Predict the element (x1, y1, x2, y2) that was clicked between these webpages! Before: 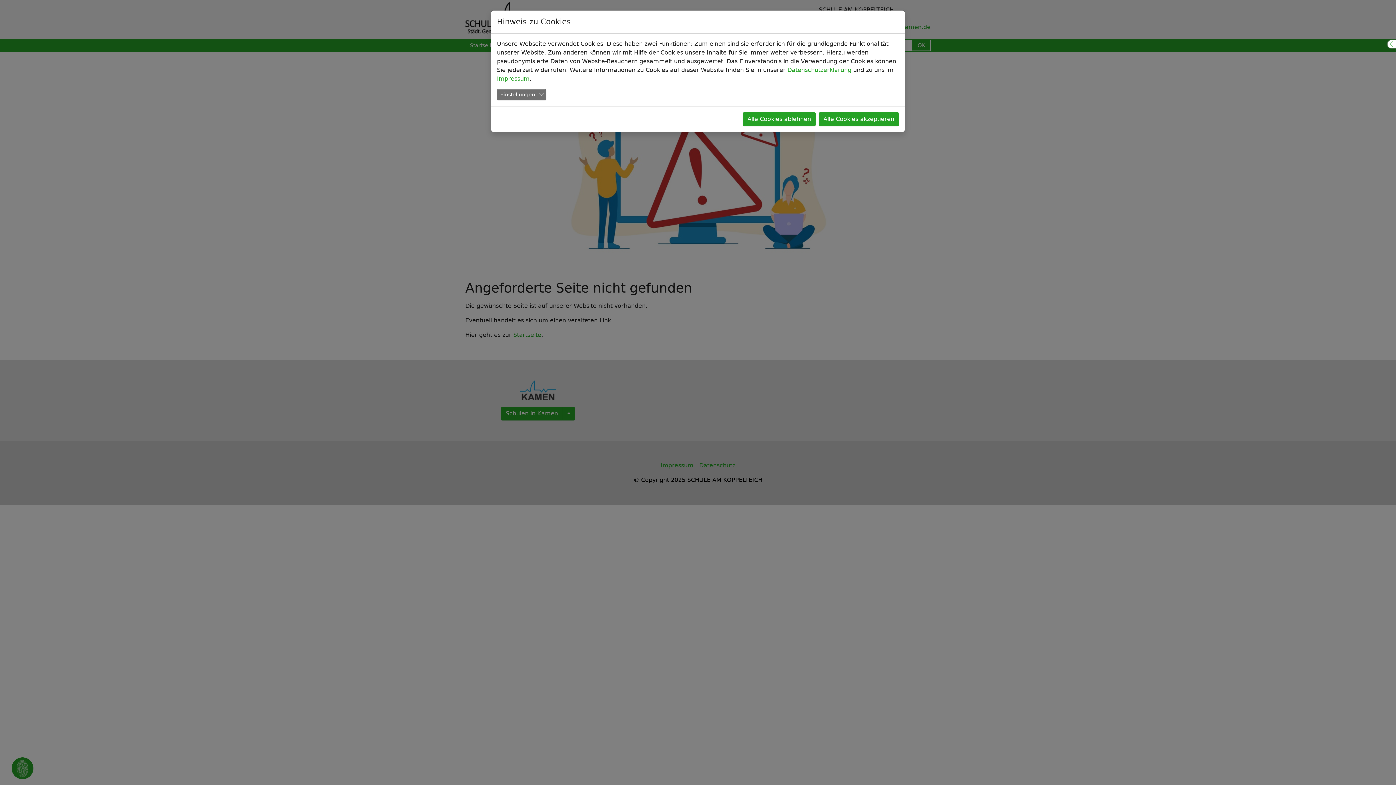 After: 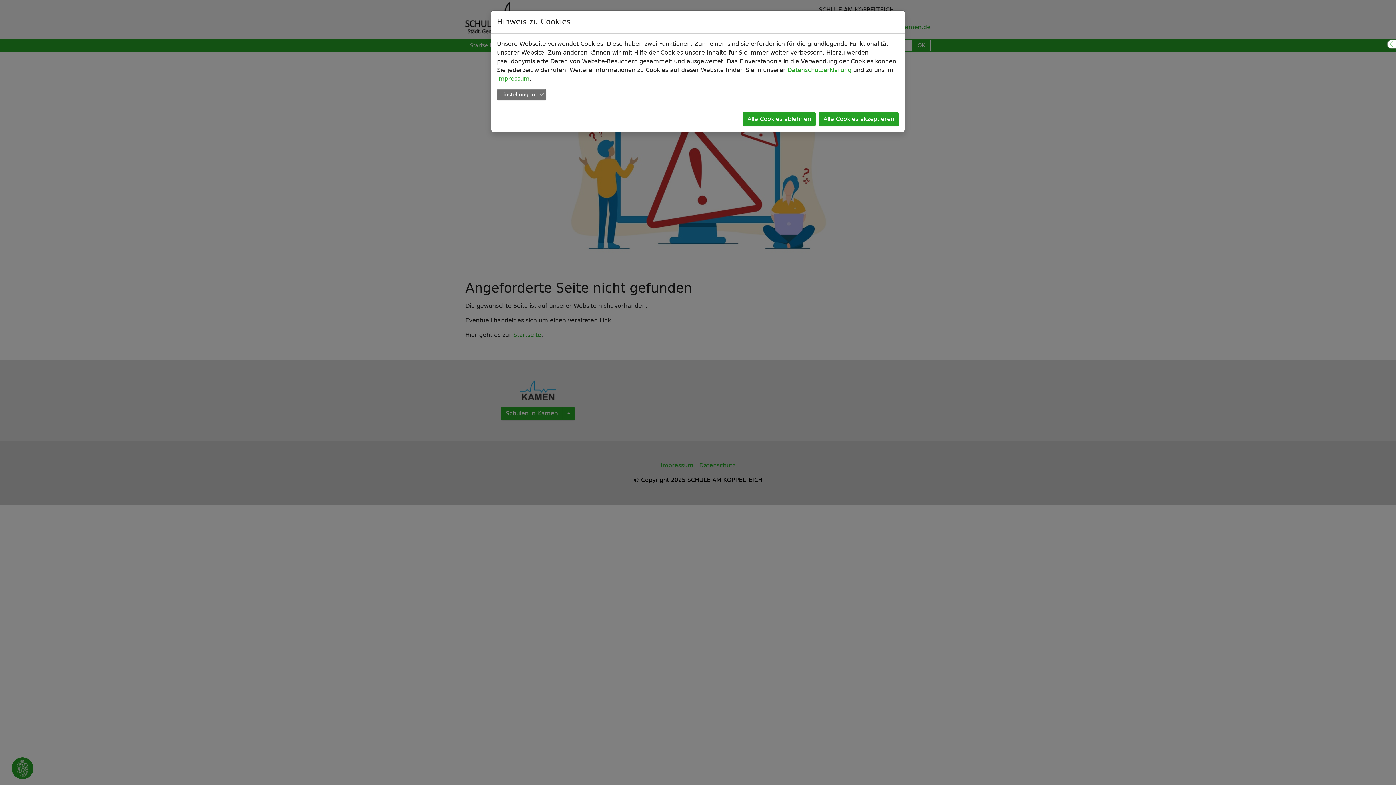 Action: bbox: (787, 66, 851, 73) label: Datenschutzerklärung